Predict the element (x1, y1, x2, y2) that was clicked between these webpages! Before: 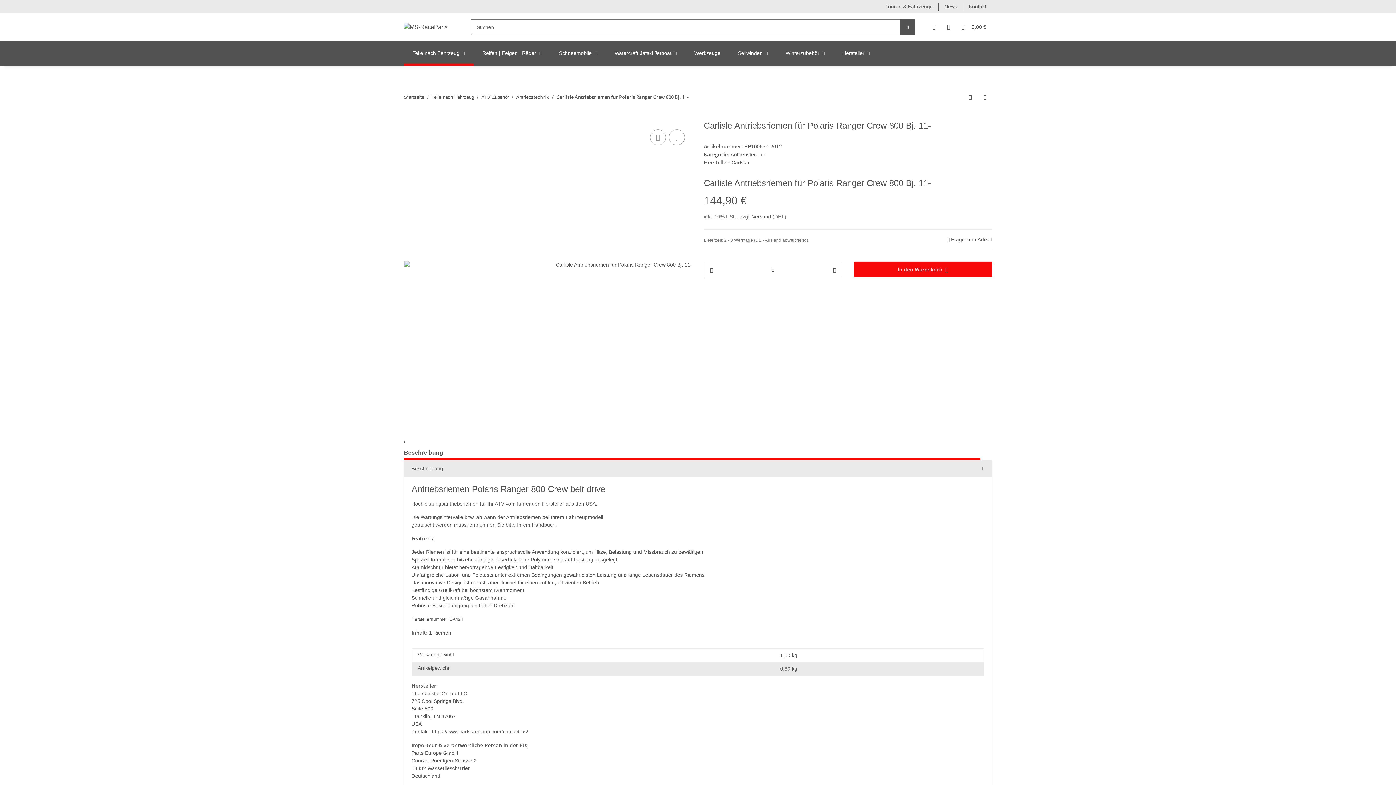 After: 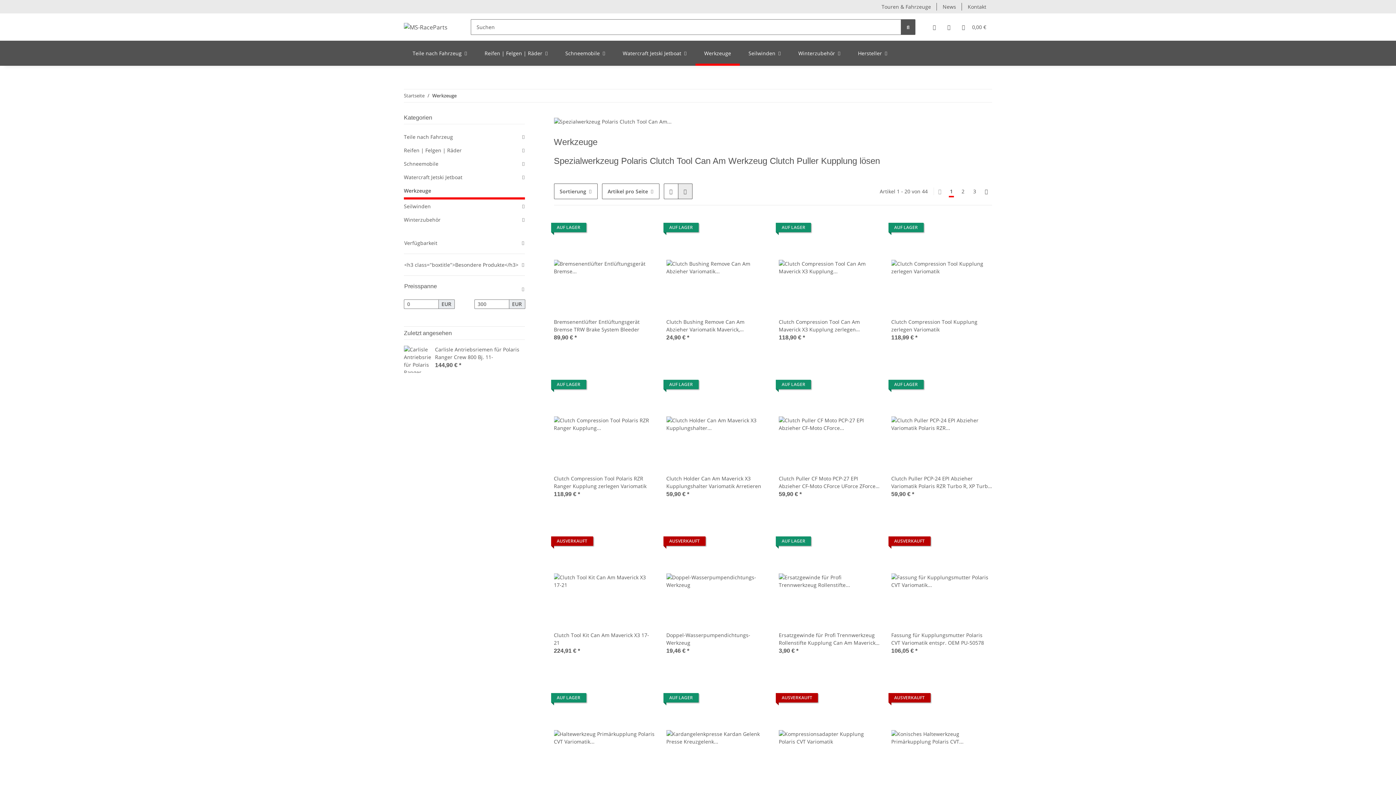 Action: bbox: (685, 40, 729, 65) label: Werkzeuge